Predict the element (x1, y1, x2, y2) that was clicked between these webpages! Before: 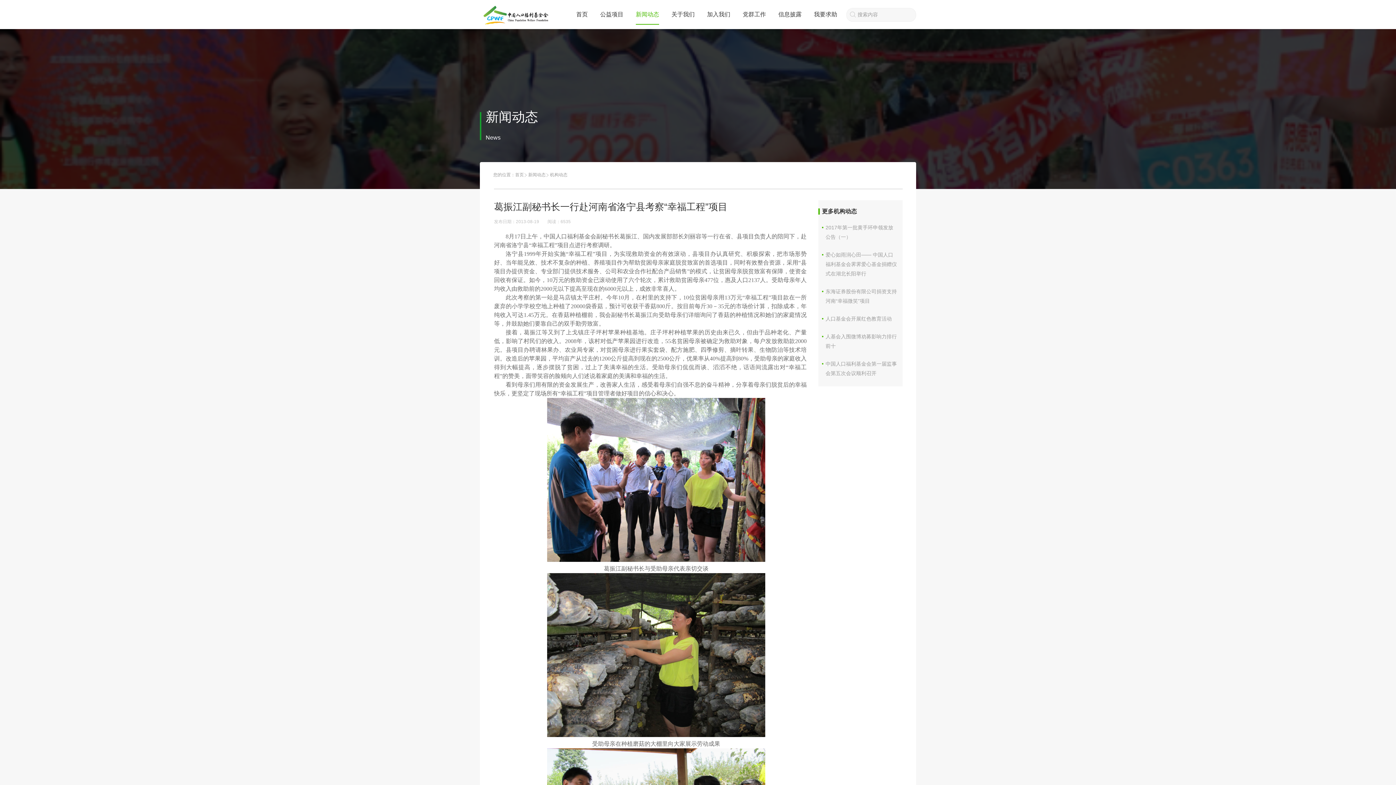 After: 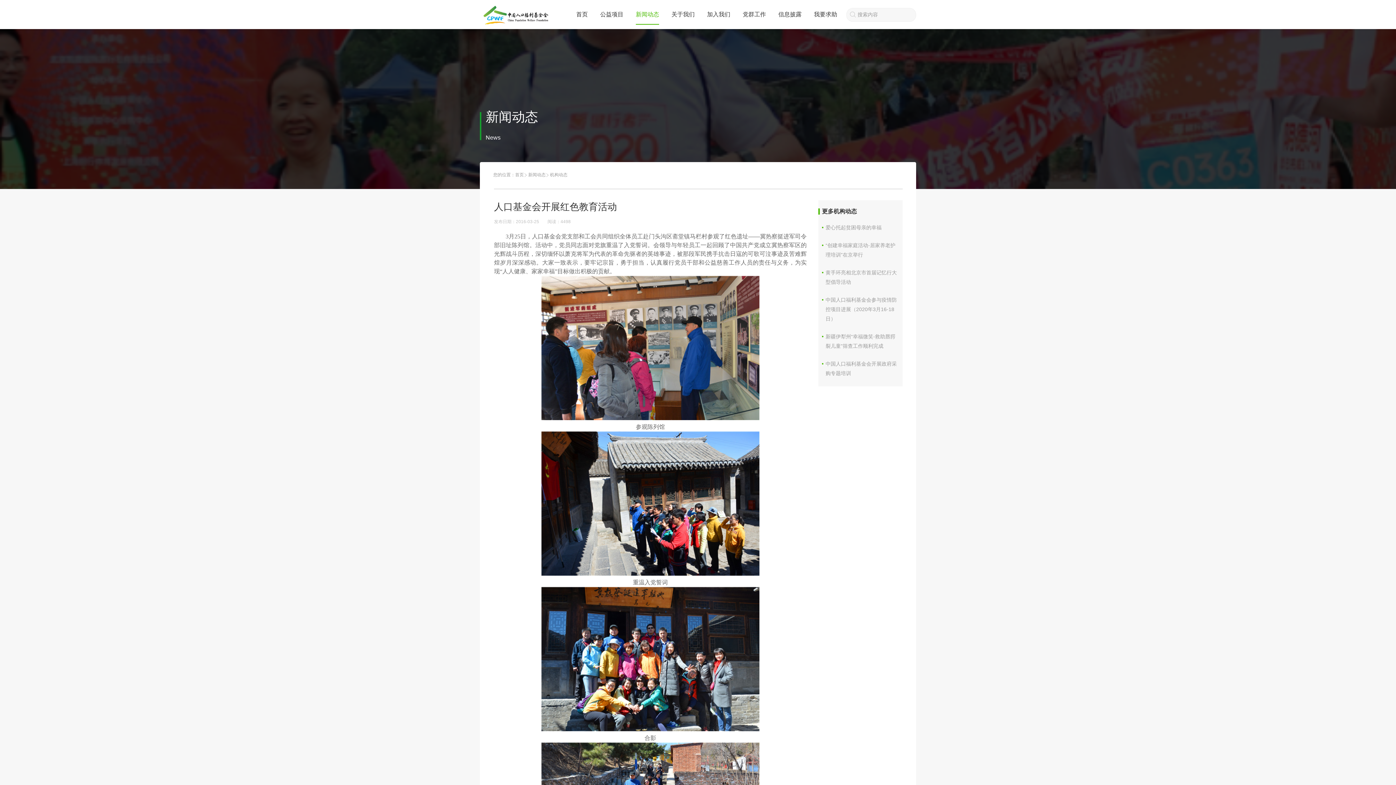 Action: label: 人口基金会开展红色教育活动 bbox: (818, 314, 897, 323)